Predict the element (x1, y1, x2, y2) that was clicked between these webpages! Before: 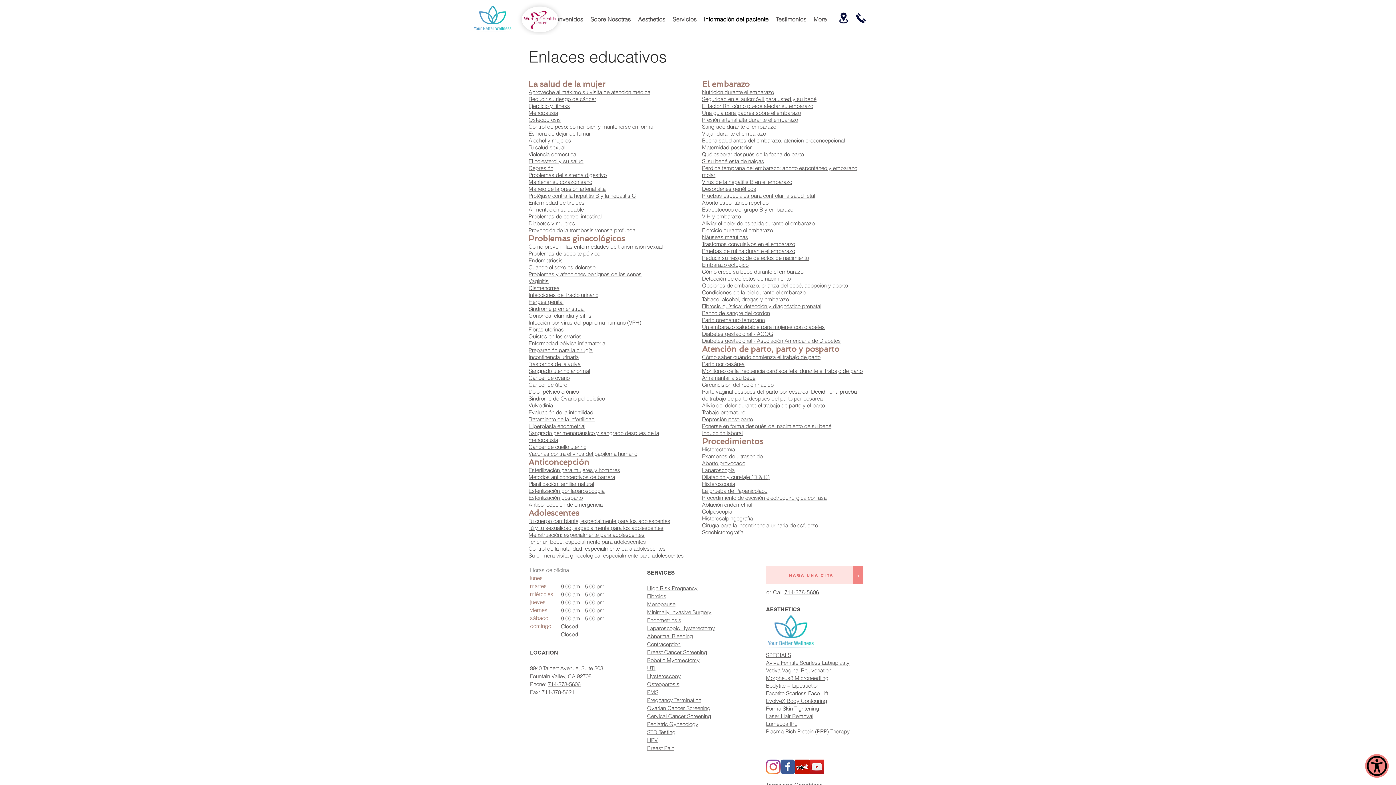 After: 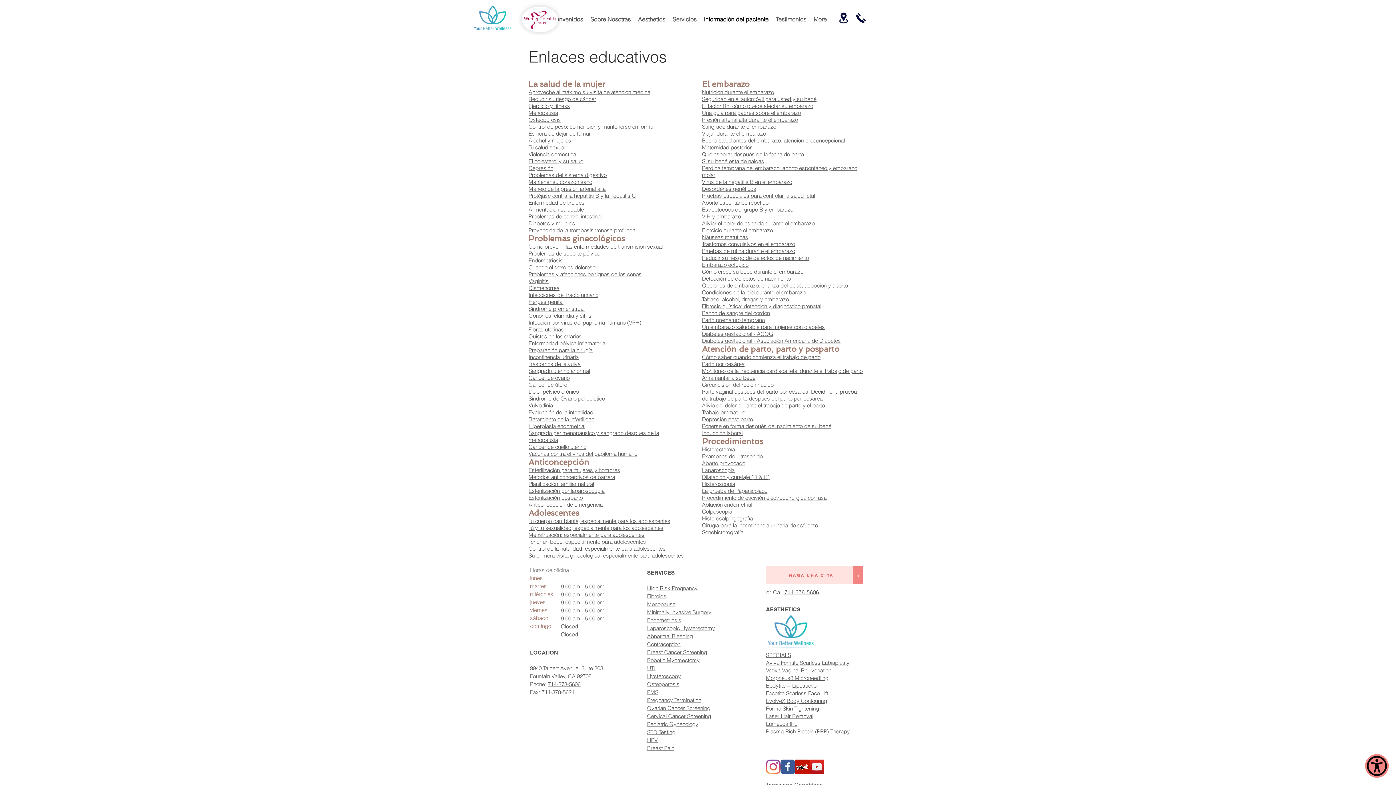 Action: label: Sindrome de Ovario poliquistico bbox: (528, 395, 605, 402)